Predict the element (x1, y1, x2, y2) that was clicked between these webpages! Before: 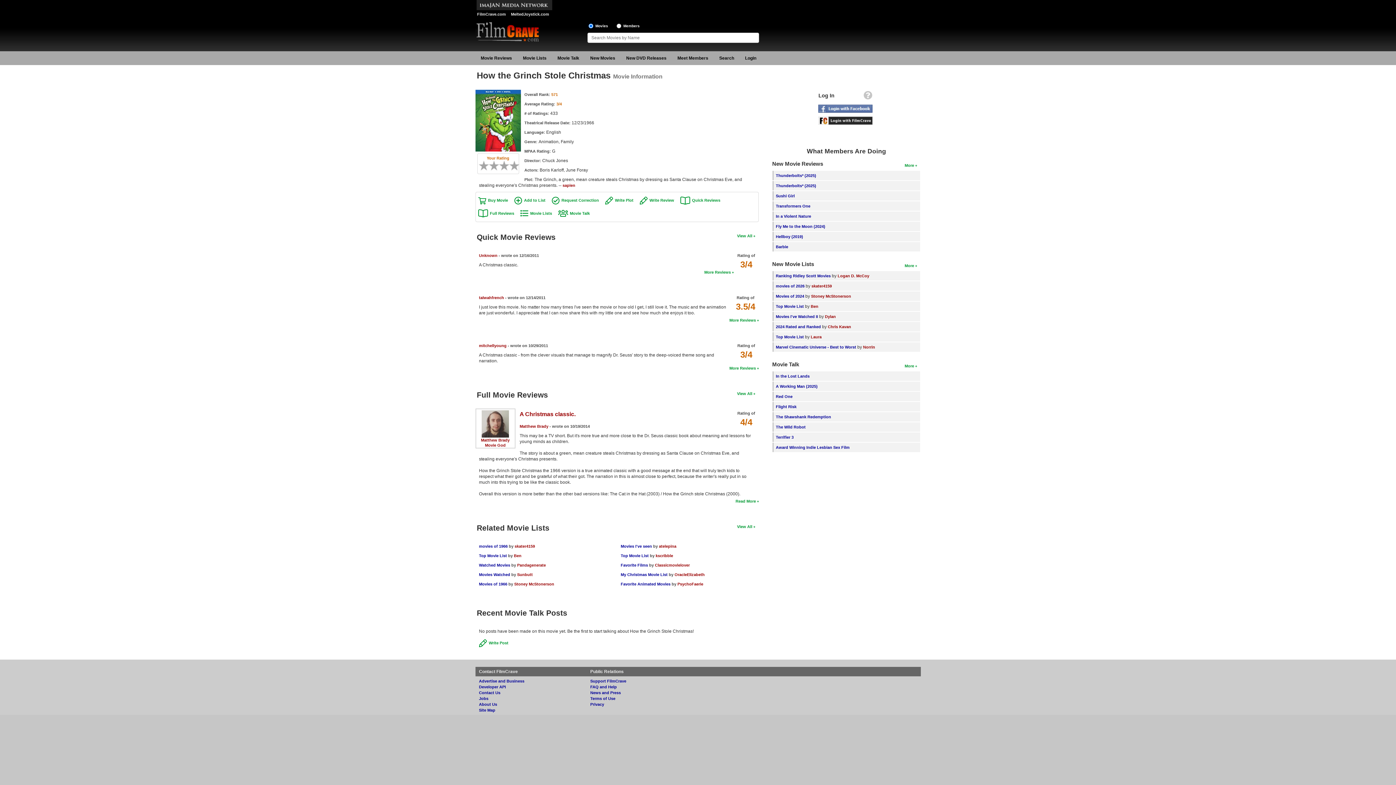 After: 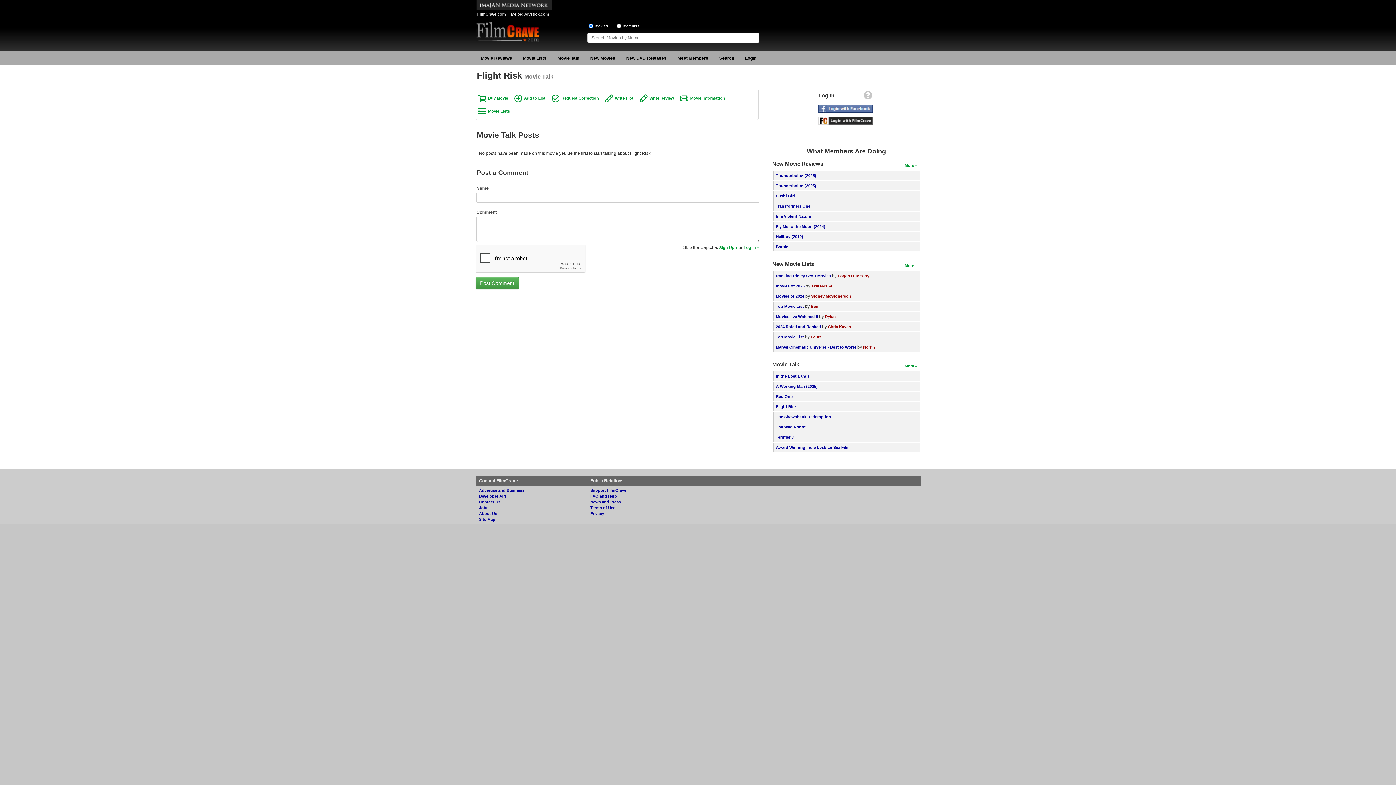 Action: label: Flight Risk bbox: (776, 404, 796, 409)